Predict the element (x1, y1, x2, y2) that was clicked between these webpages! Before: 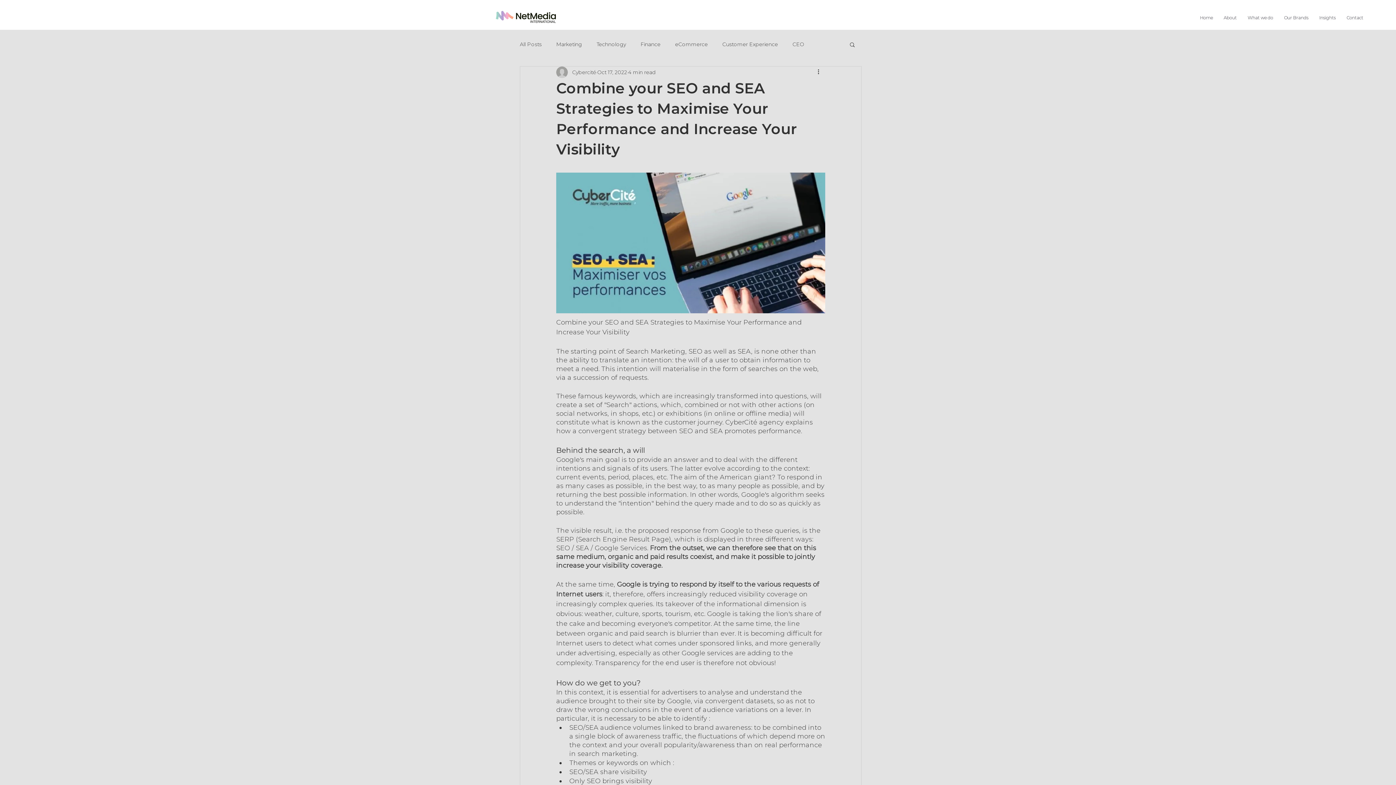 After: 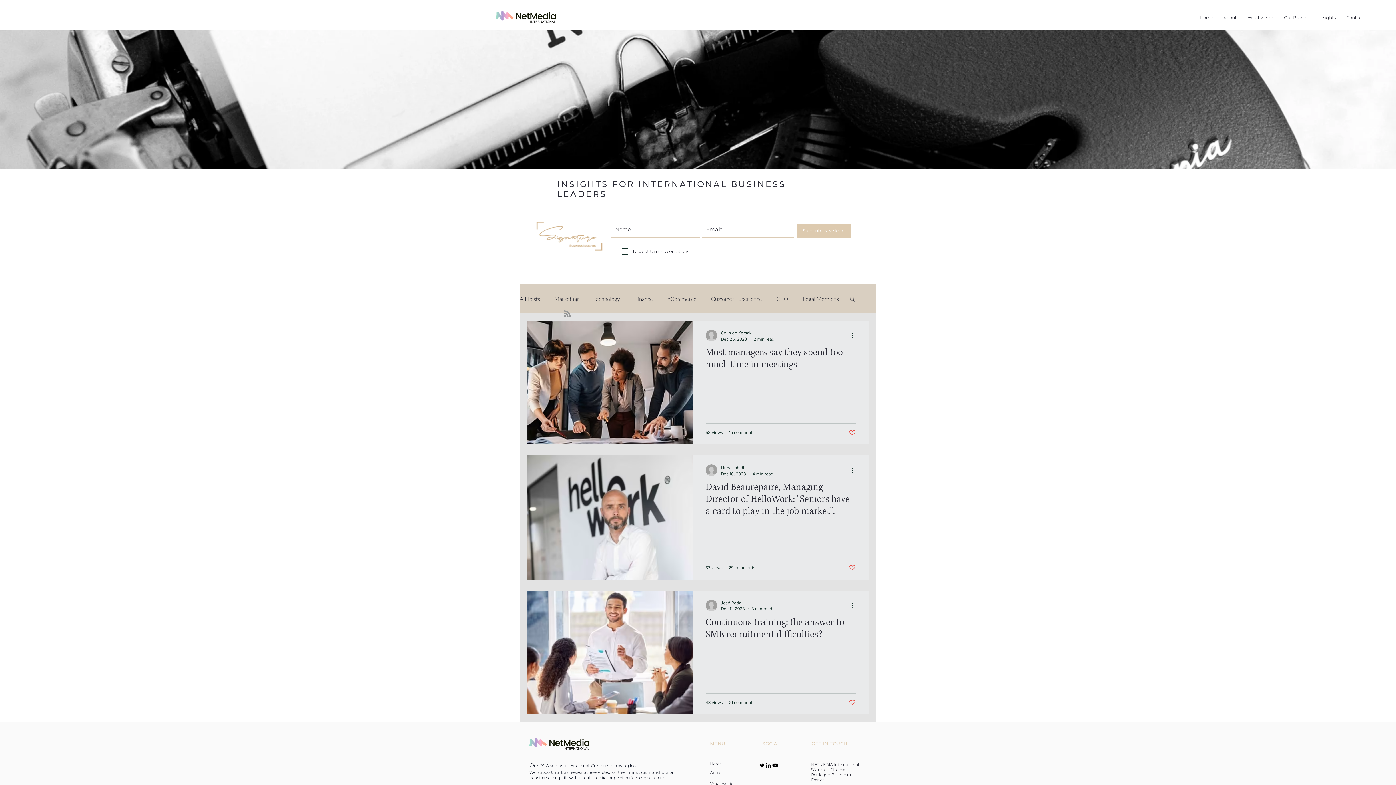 Action: label: CEO bbox: (792, 40, 804, 47)